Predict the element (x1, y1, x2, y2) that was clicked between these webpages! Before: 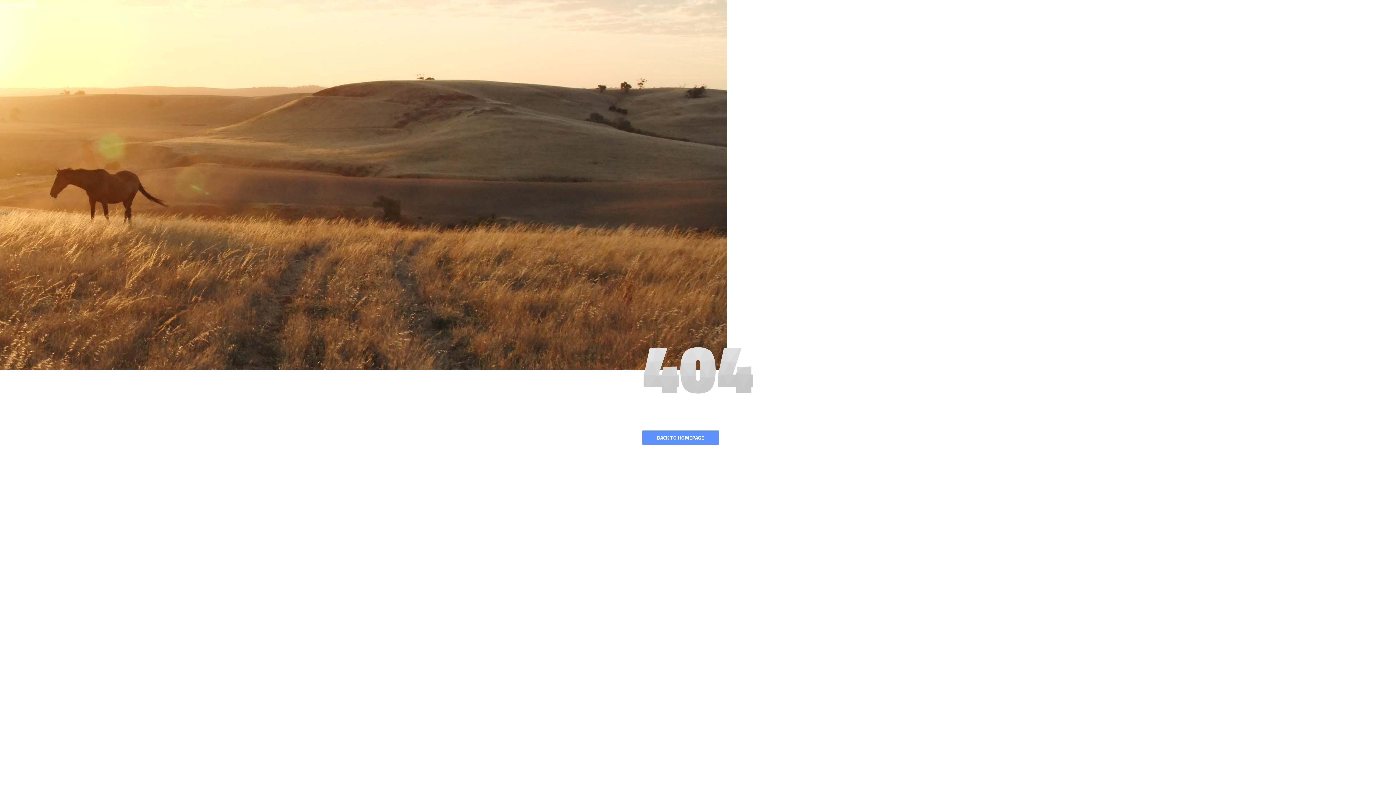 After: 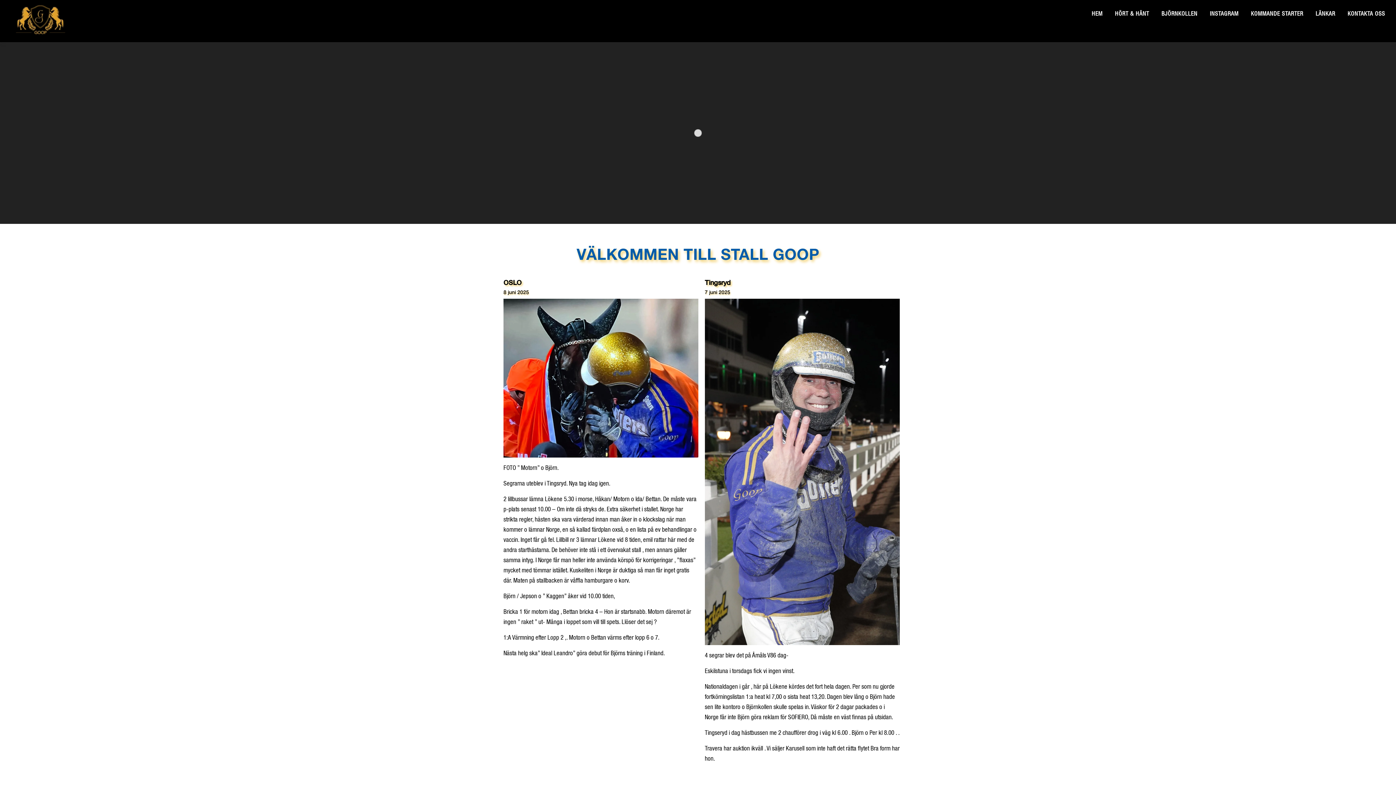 Action: bbox: (642, 430, 718, 444) label: BACK TO HOMEPAGE